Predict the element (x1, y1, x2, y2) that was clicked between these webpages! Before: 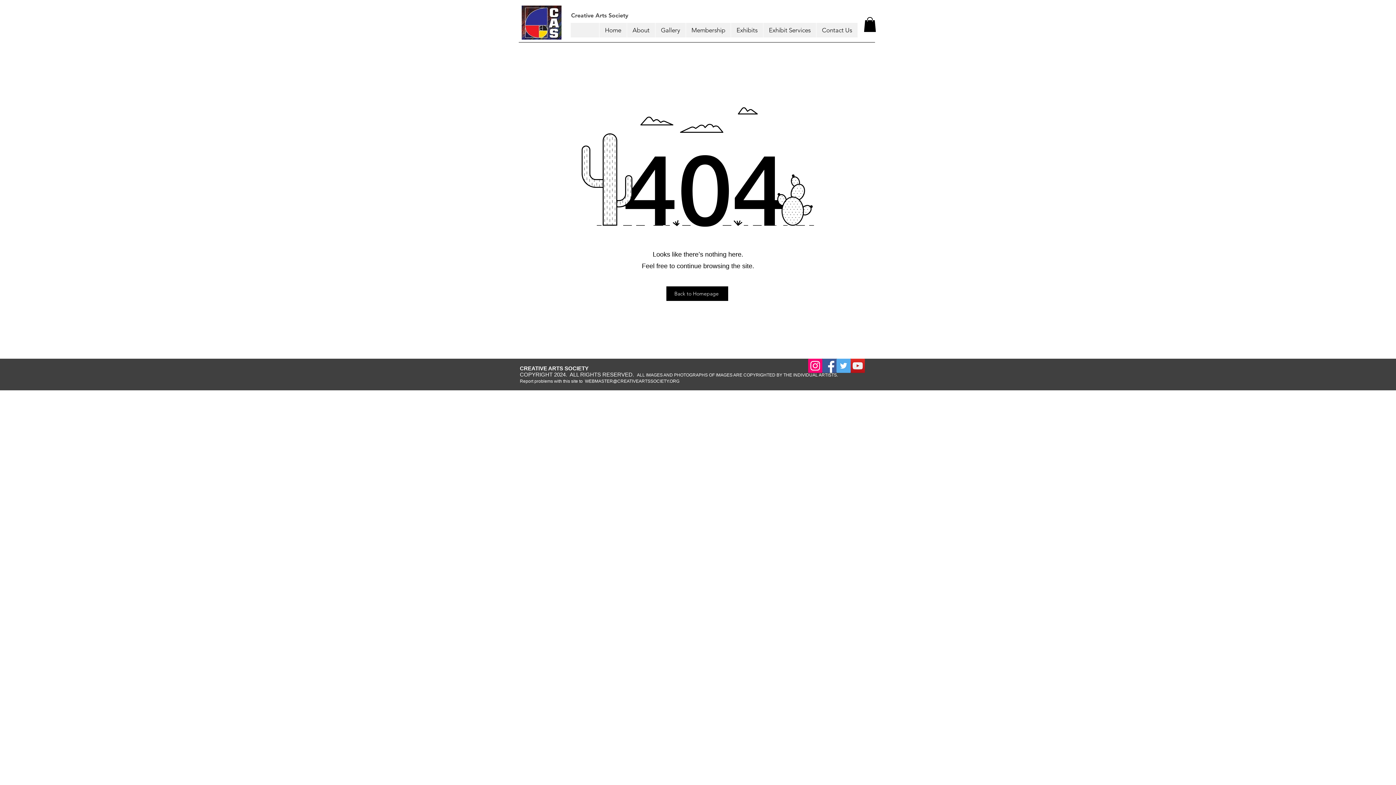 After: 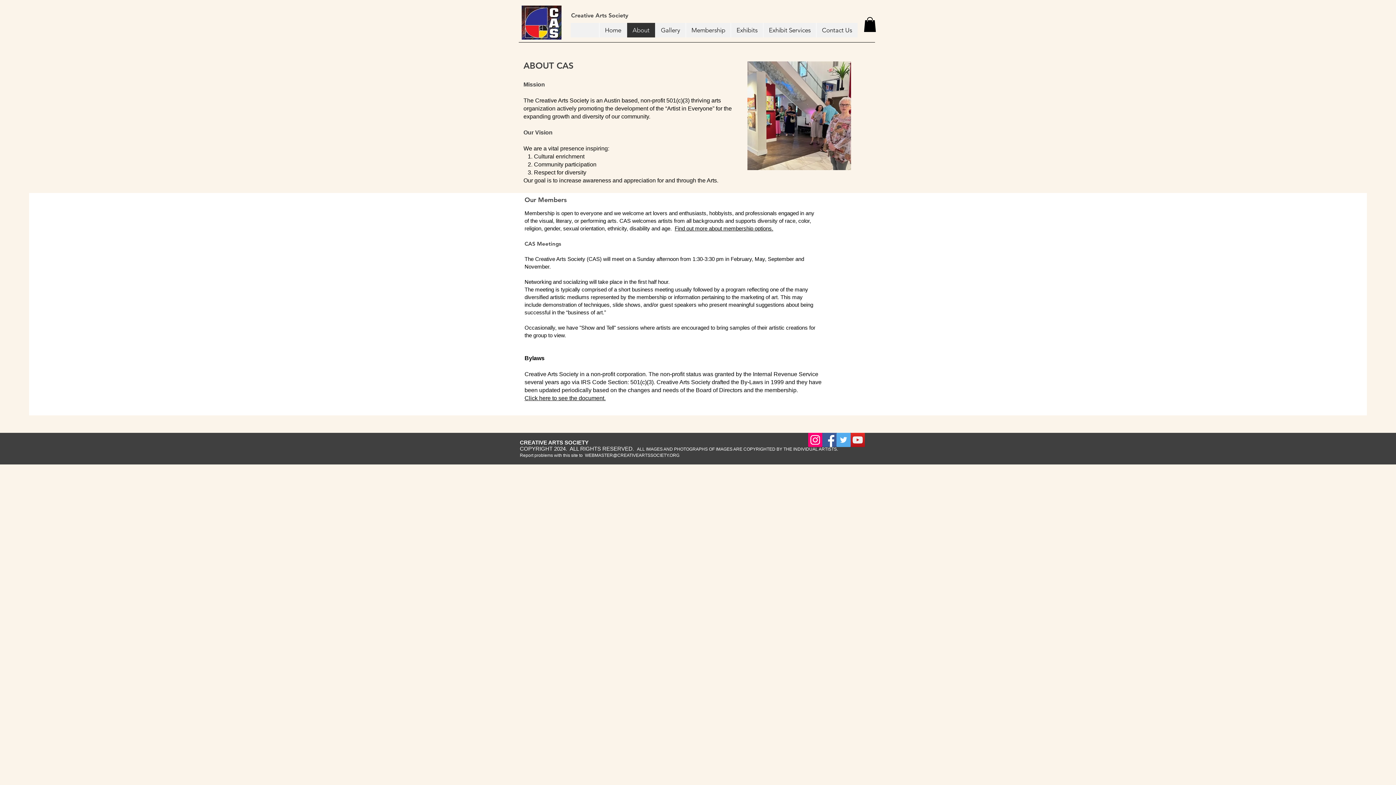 Action: bbox: (626, 22, 655, 37) label: About